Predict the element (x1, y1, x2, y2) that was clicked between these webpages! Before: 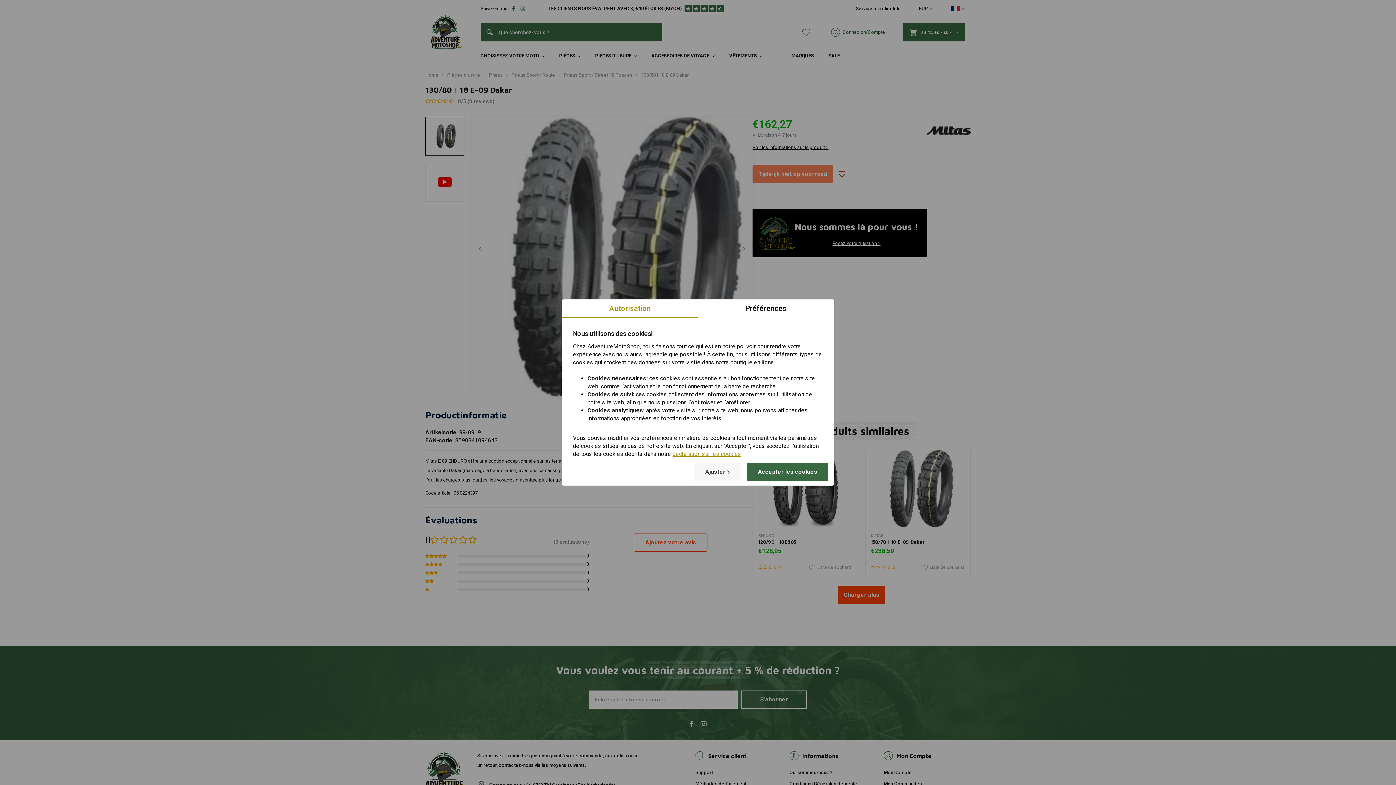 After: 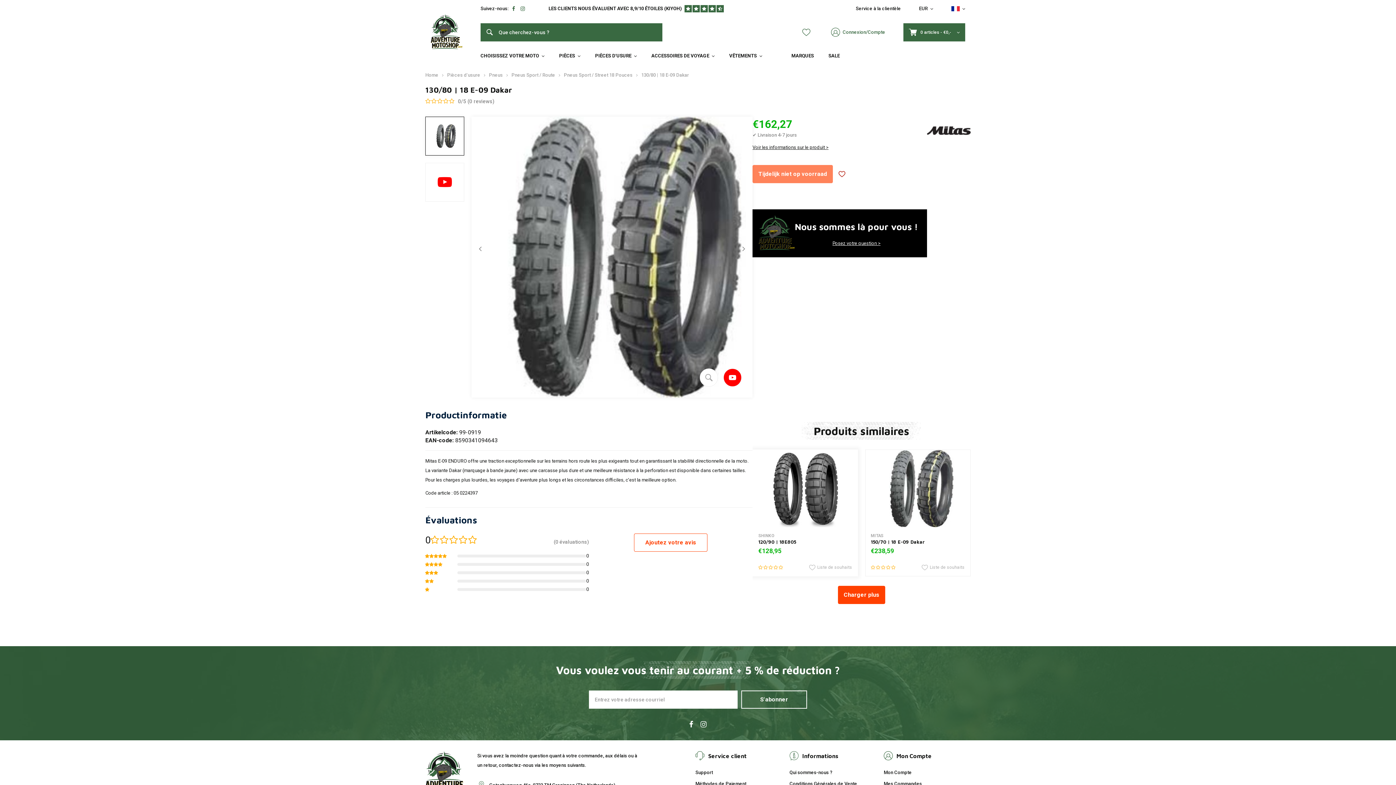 Action: bbox: (747, 463, 828, 481) label: Accepter les cookies